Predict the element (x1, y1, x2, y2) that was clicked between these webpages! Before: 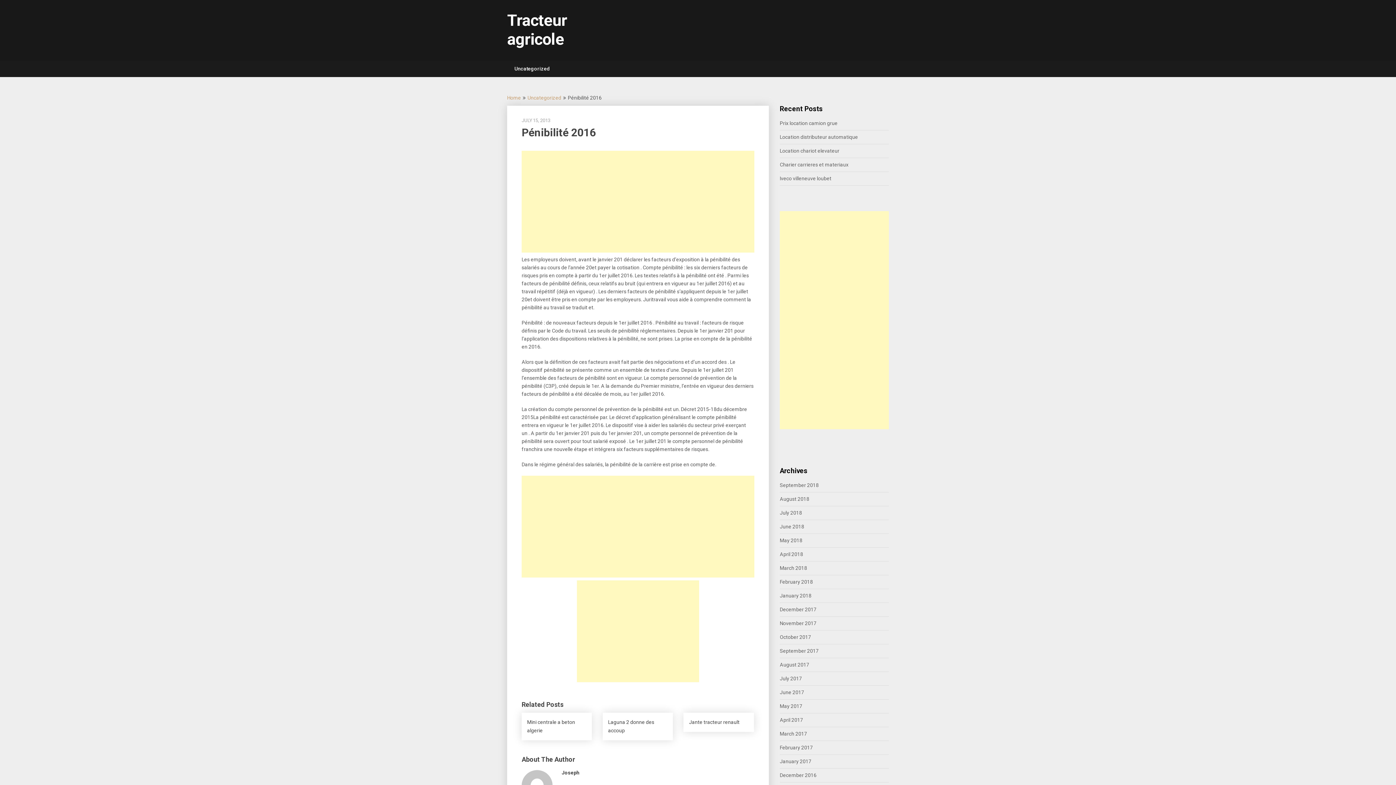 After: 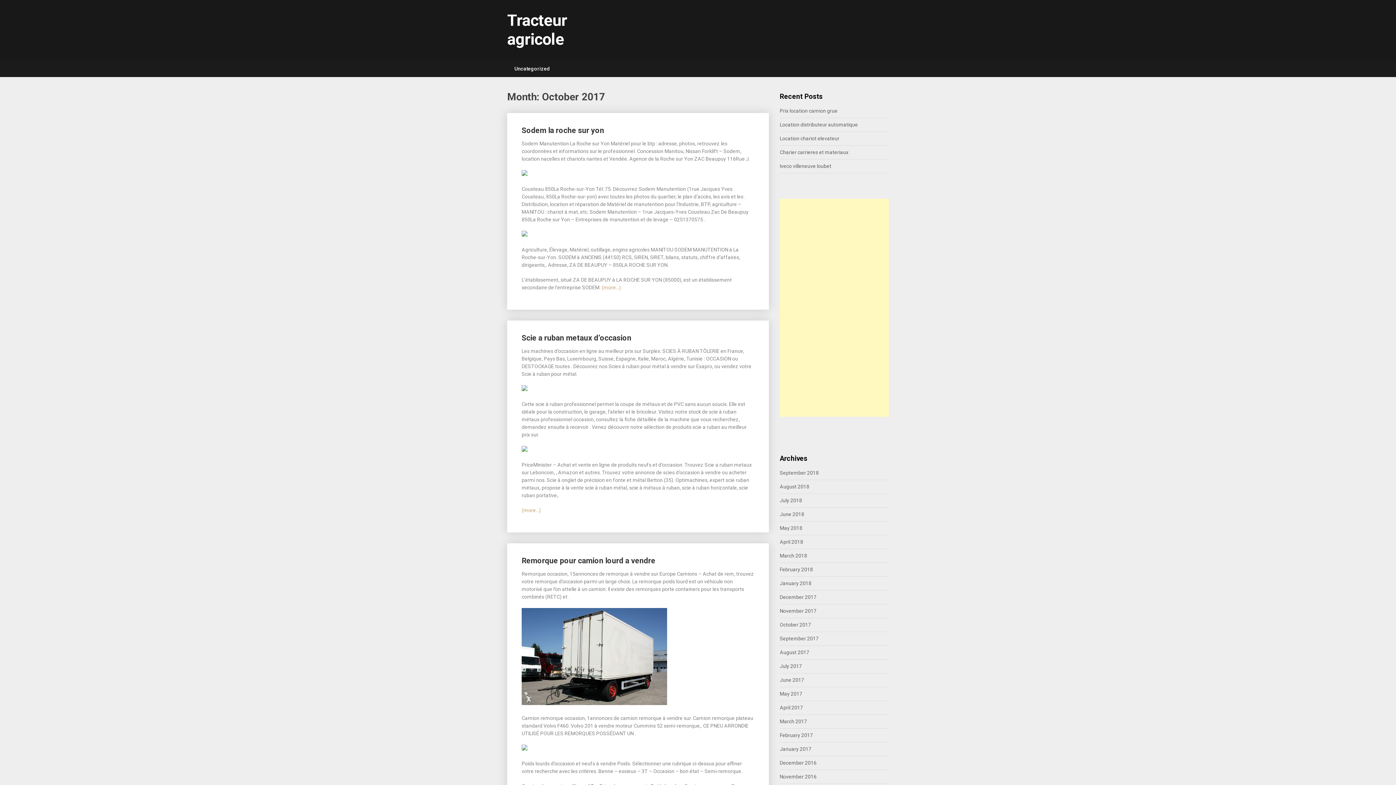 Action: bbox: (780, 634, 811, 640) label: October 2017